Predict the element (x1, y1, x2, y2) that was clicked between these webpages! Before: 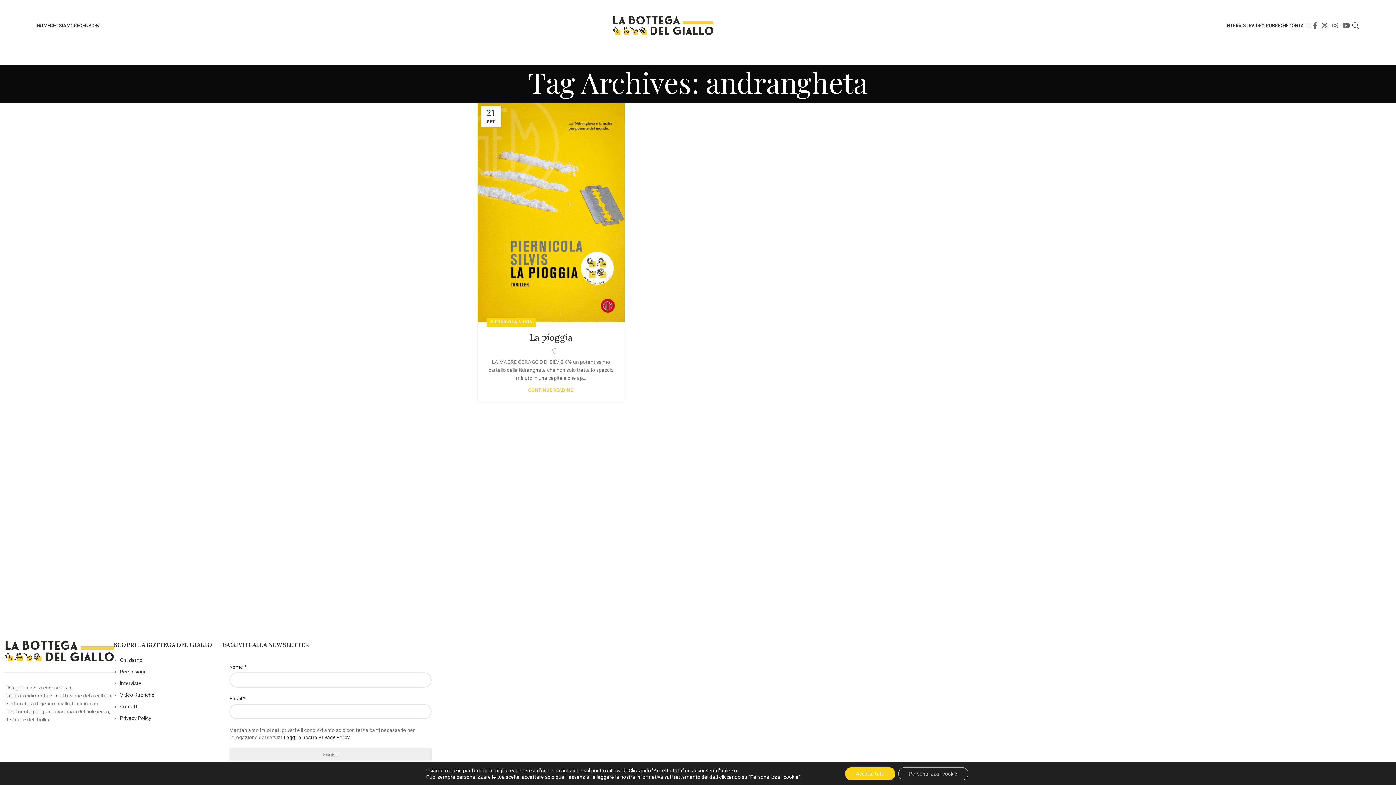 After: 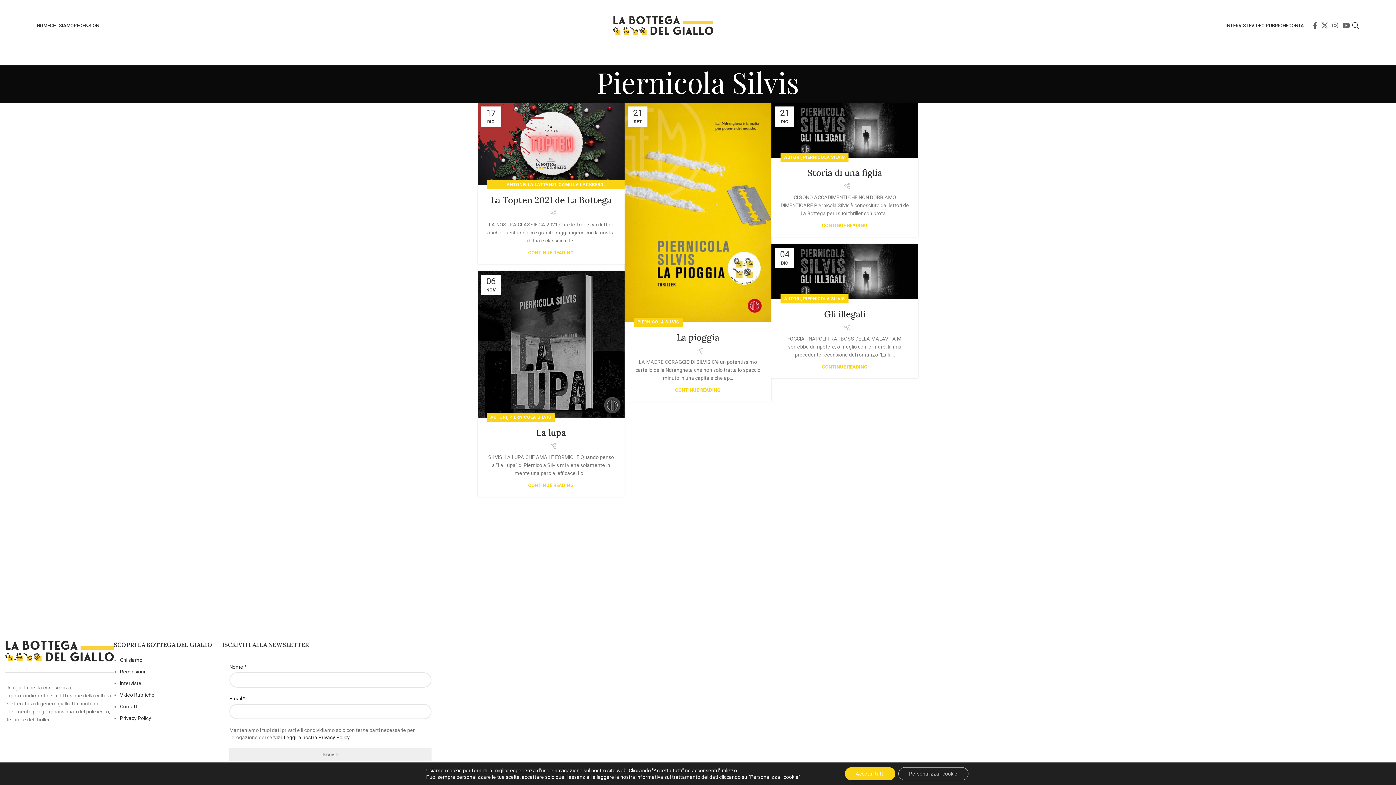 Action: label: PIERNICOLA SILVIS bbox: (490, 317, 532, 326)